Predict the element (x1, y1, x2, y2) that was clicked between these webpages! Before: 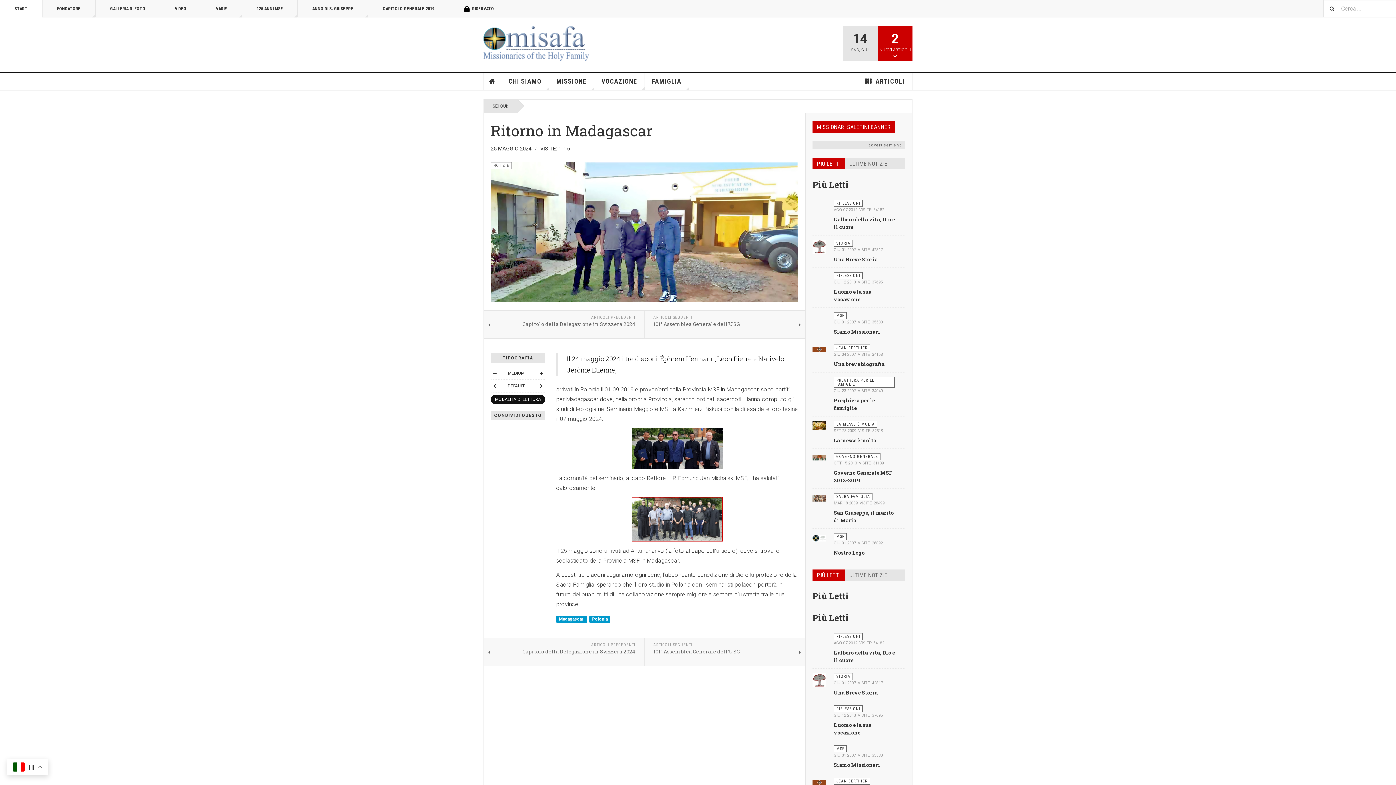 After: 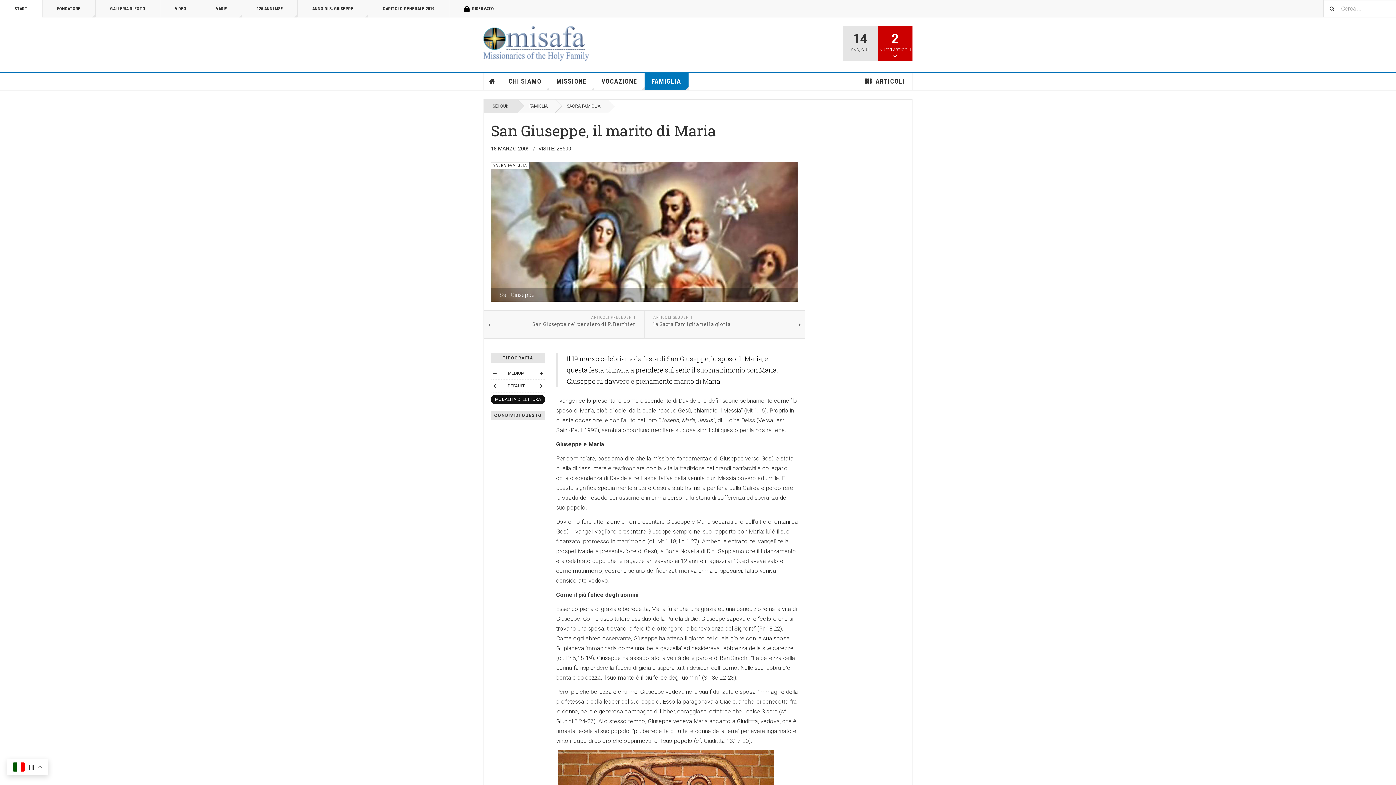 Action: bbox: (812, 494, 826, 500)